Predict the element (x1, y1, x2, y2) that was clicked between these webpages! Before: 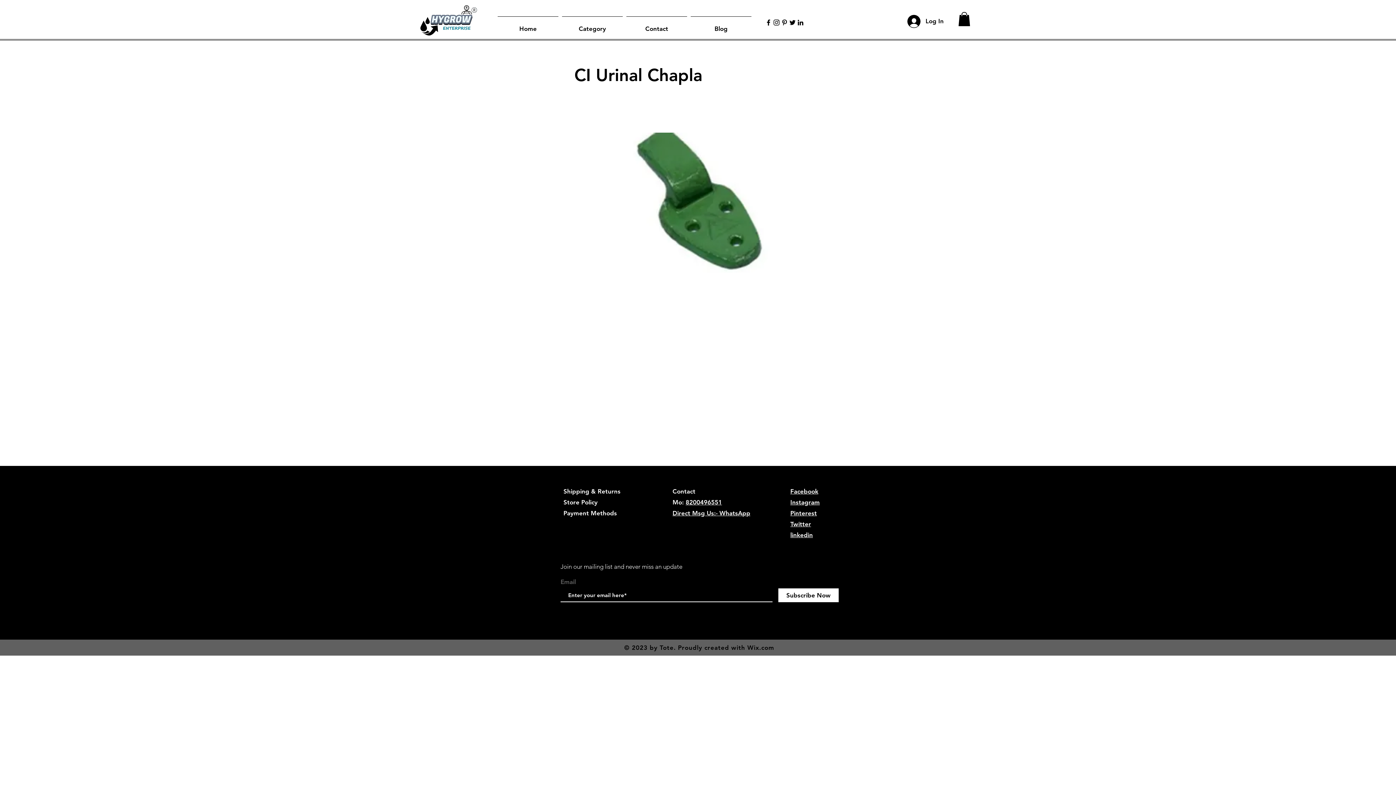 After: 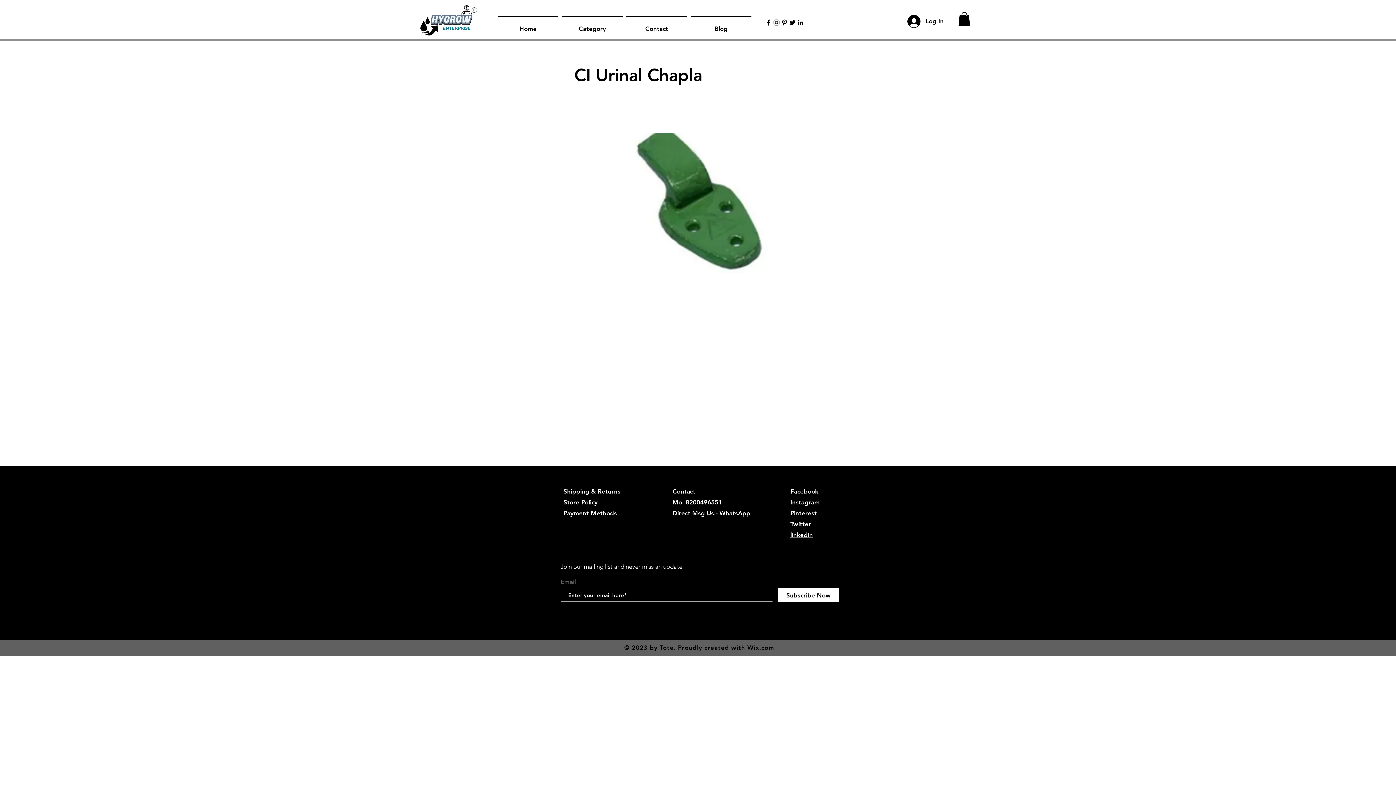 Action: bbox: (772, 18, 780, 26) label: Black Instagram Icon